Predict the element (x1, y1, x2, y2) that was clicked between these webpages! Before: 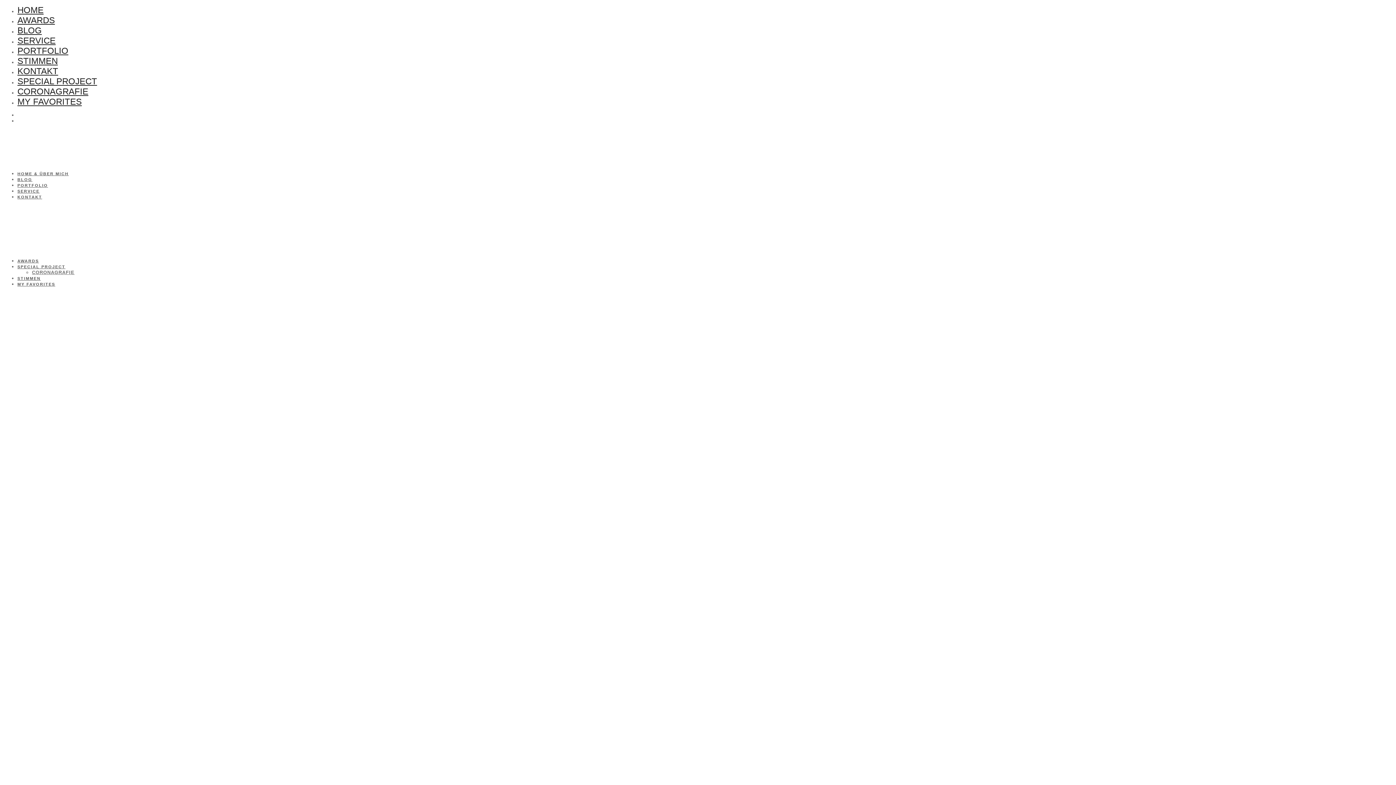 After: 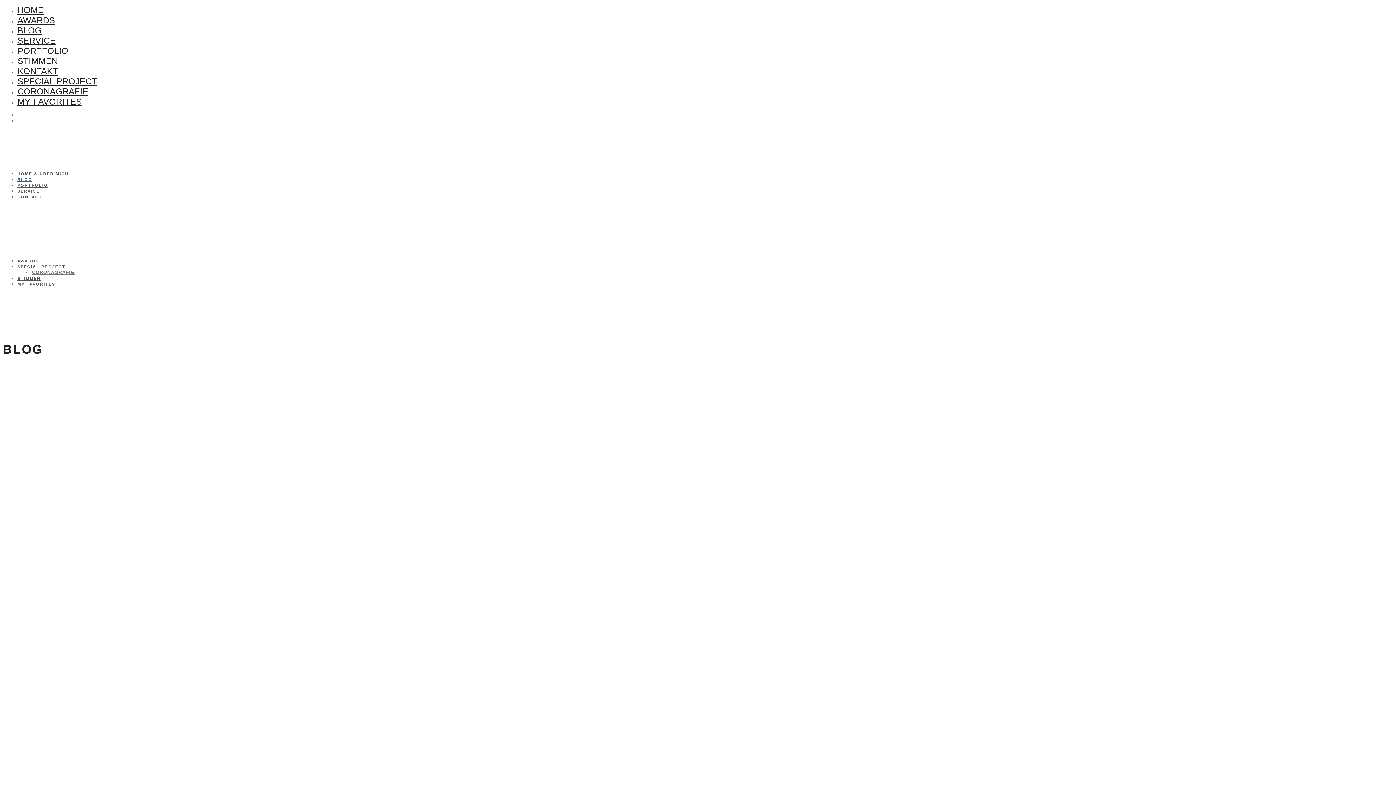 Action: label: BLOG bbox: (17, 25, 41, 35)